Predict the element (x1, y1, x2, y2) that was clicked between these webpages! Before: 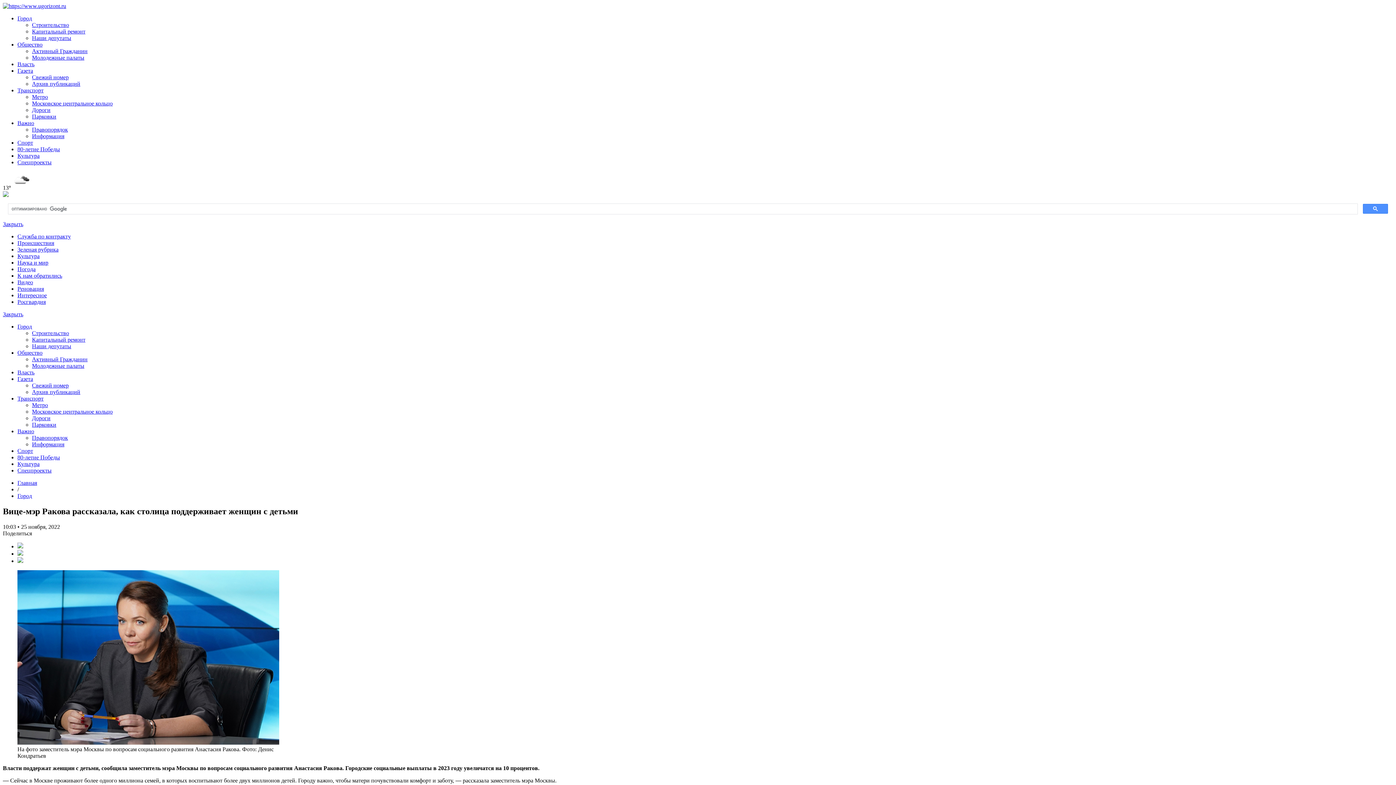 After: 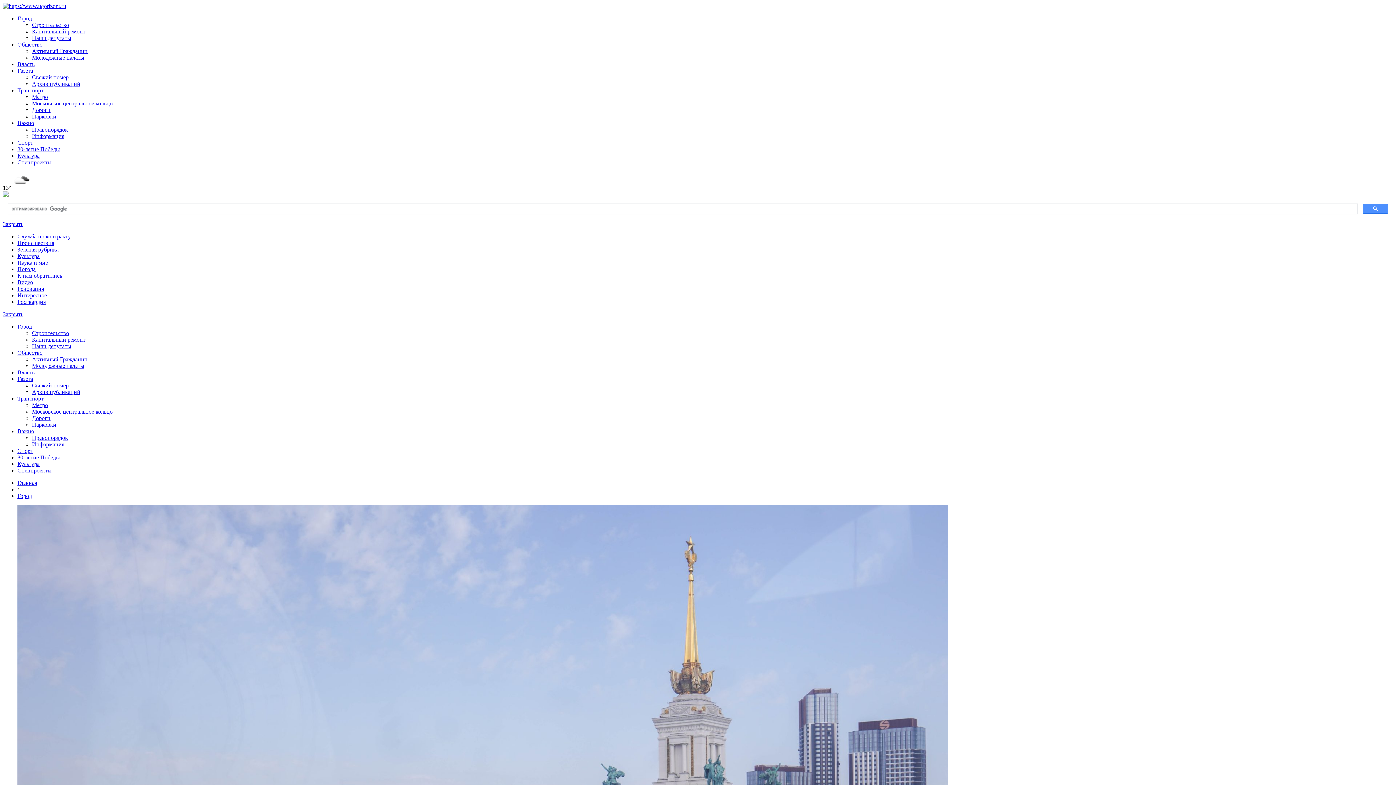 Action: label: Город bbox: (17, 493, 32, 499)